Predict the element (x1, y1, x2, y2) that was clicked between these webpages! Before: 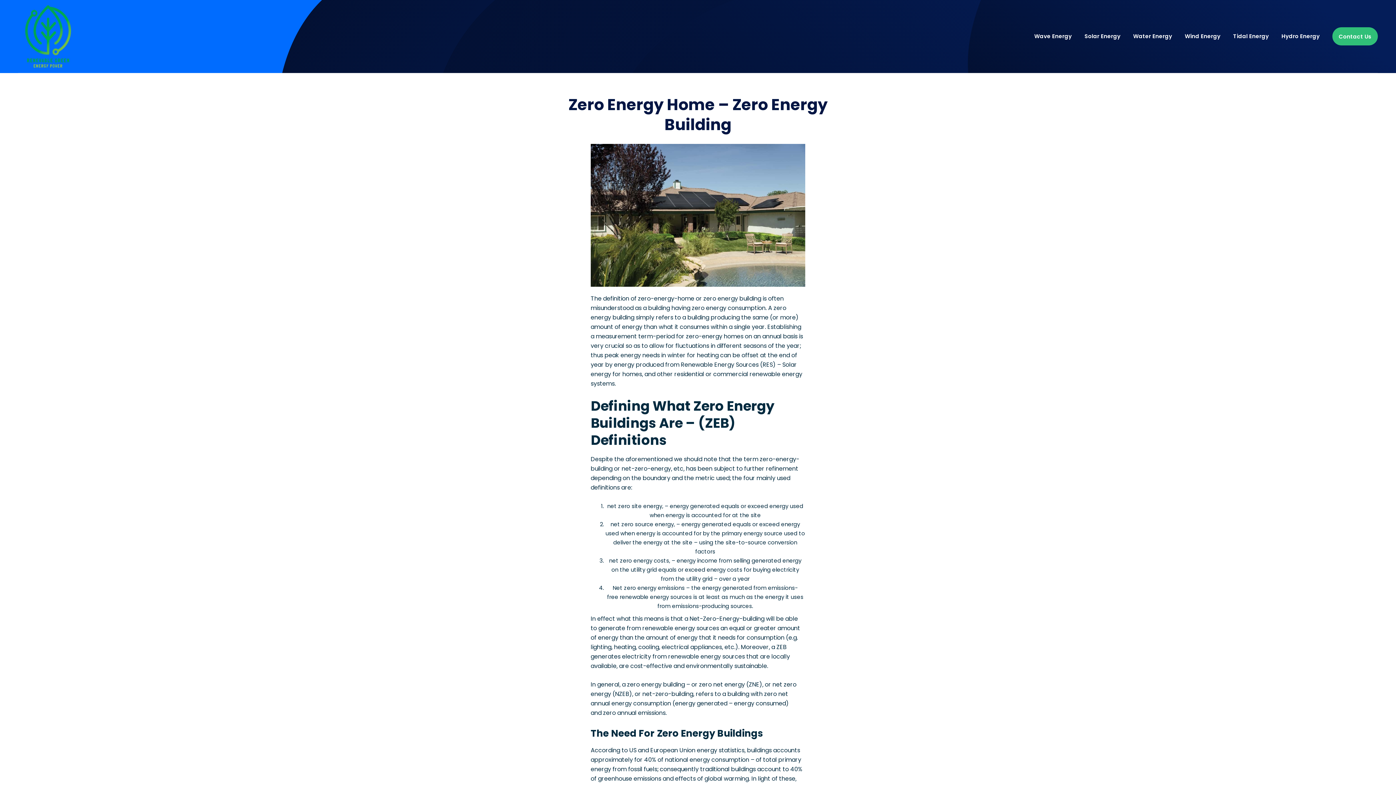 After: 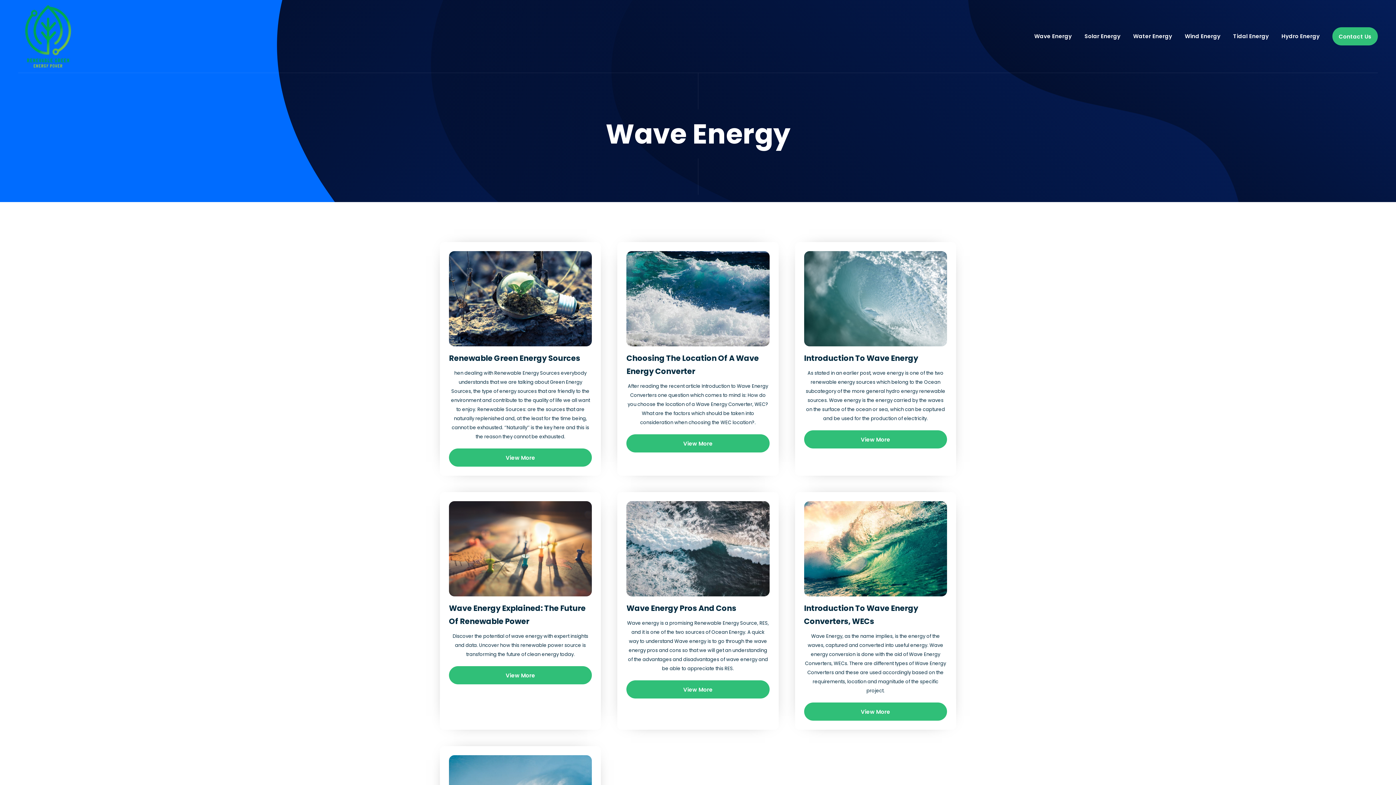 Action: label: Wave Energy bbox: (1028, 27, 1078, 45)